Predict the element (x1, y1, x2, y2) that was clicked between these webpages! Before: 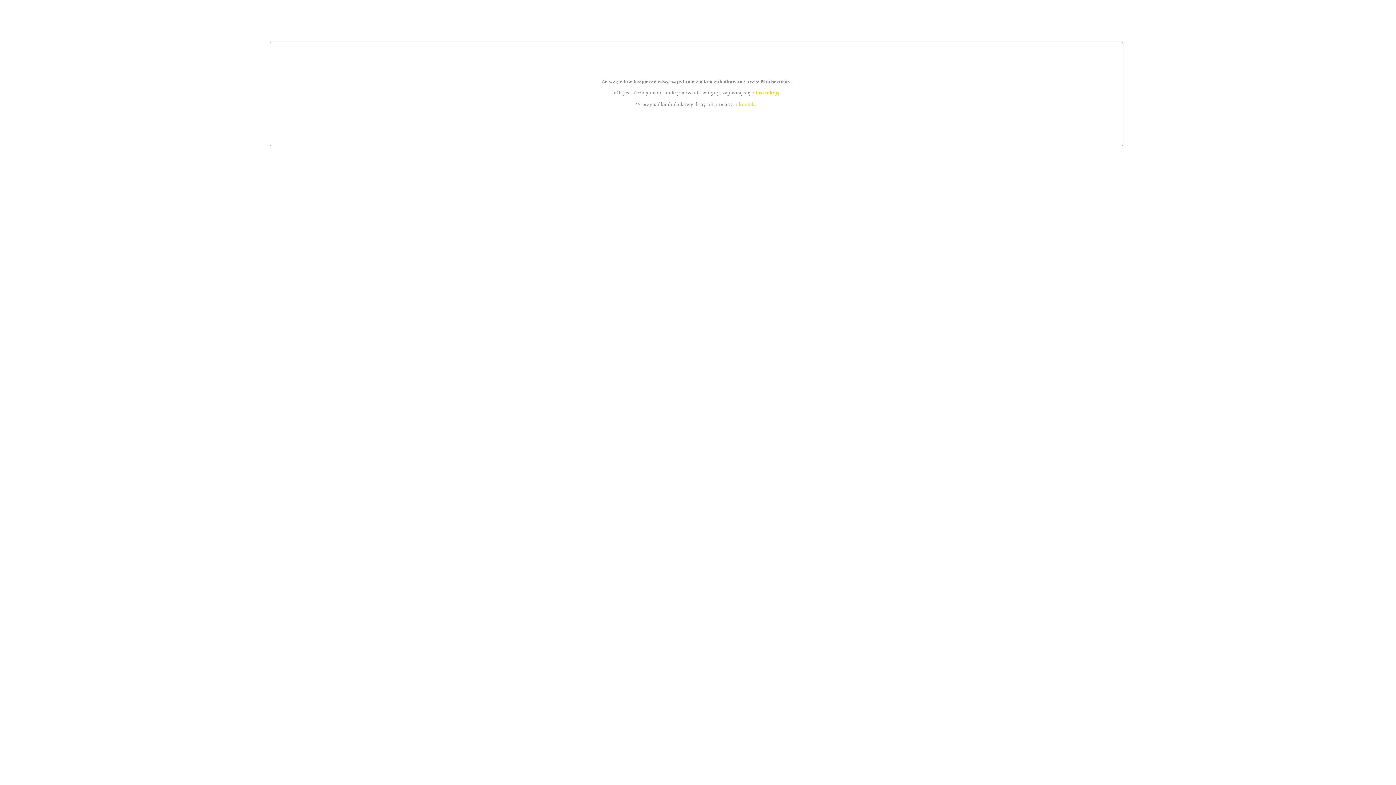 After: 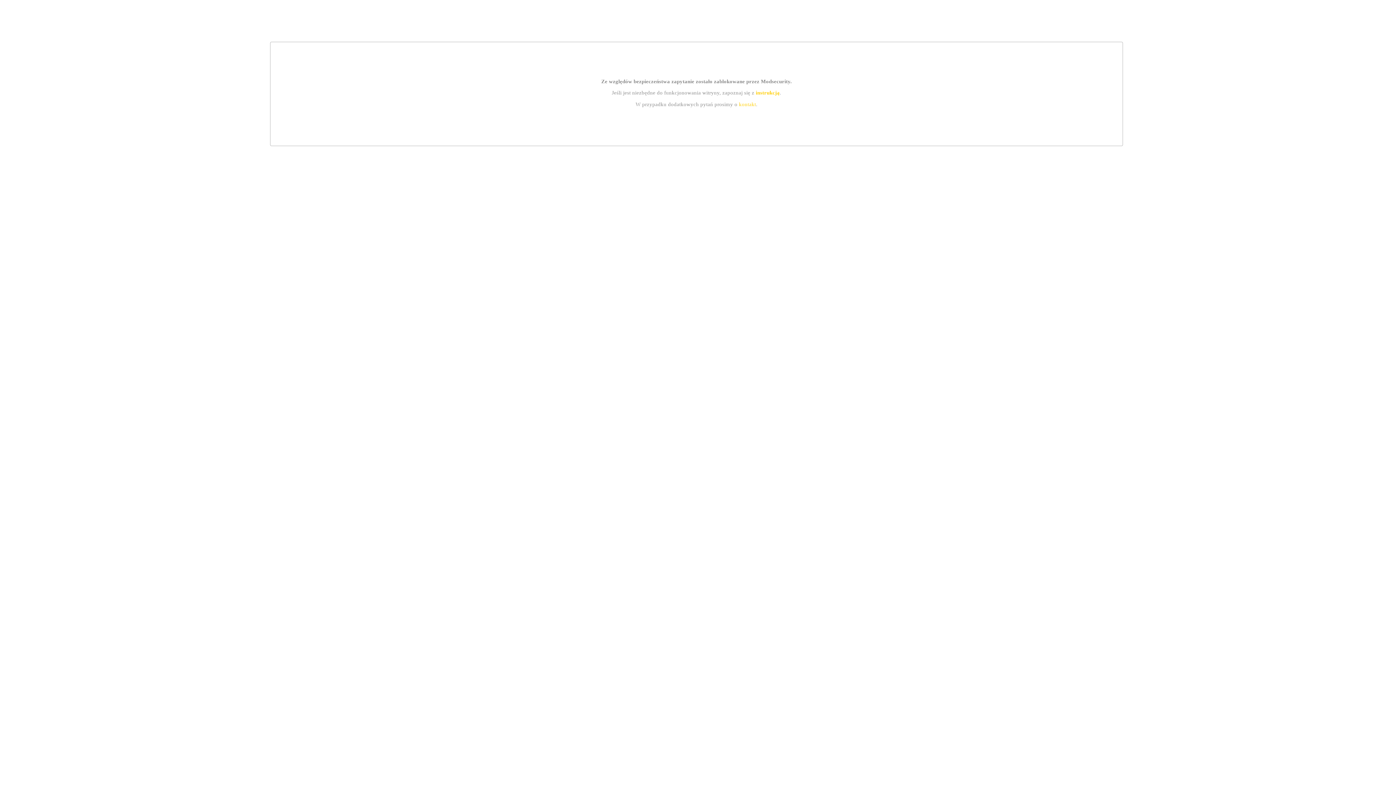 Action: bbox: (739, 101, 756, 107) label: kontakt